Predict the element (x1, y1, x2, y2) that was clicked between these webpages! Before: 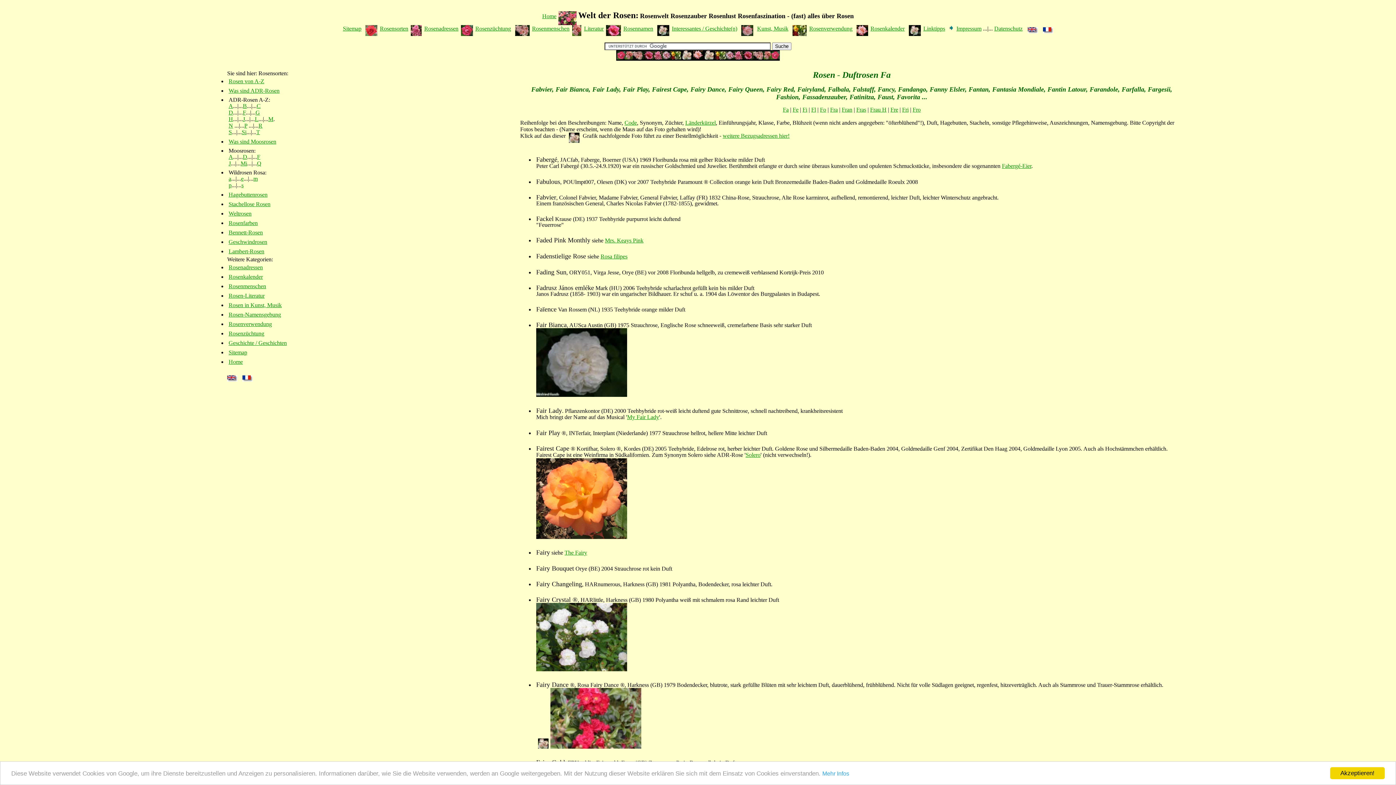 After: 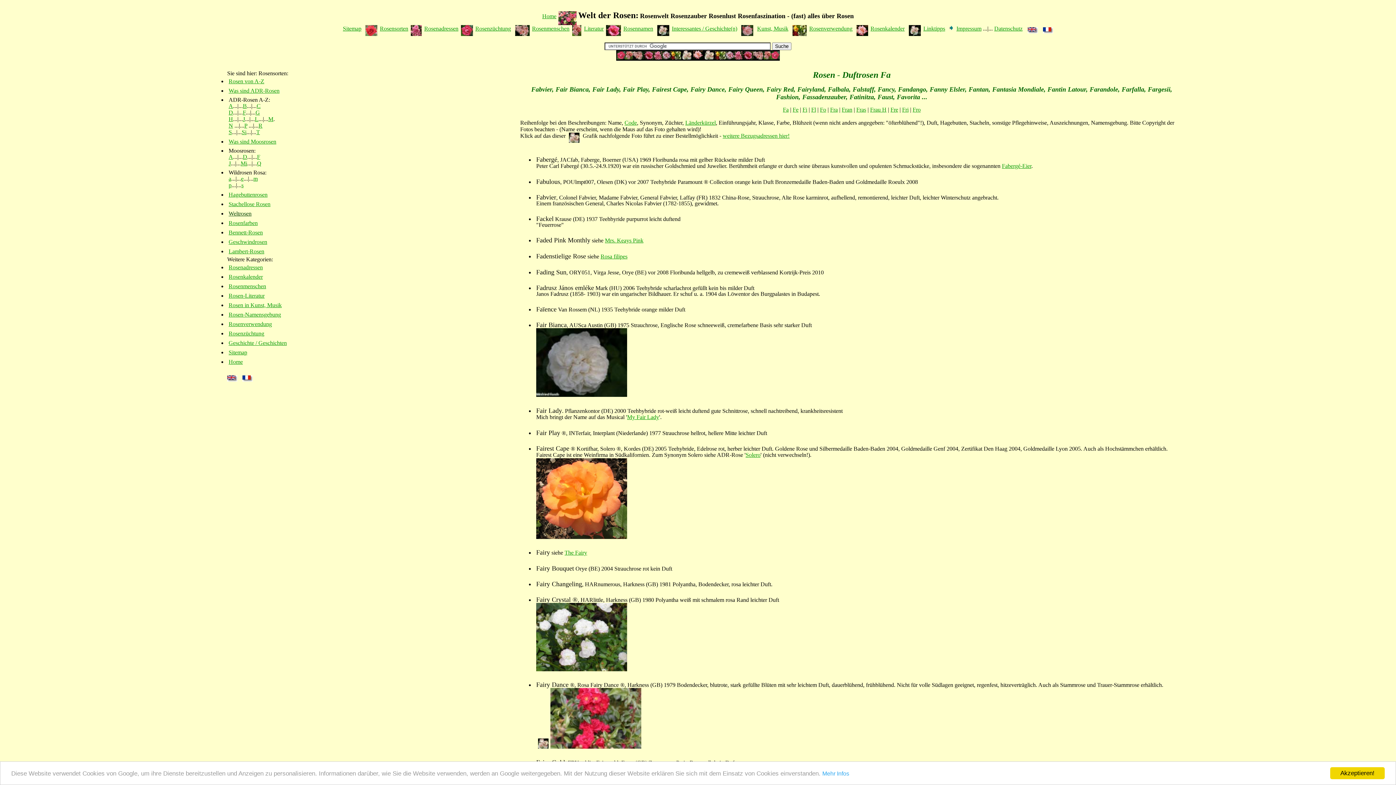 Action: label: Weltrosen bbox: (228, 210, 251, 216)